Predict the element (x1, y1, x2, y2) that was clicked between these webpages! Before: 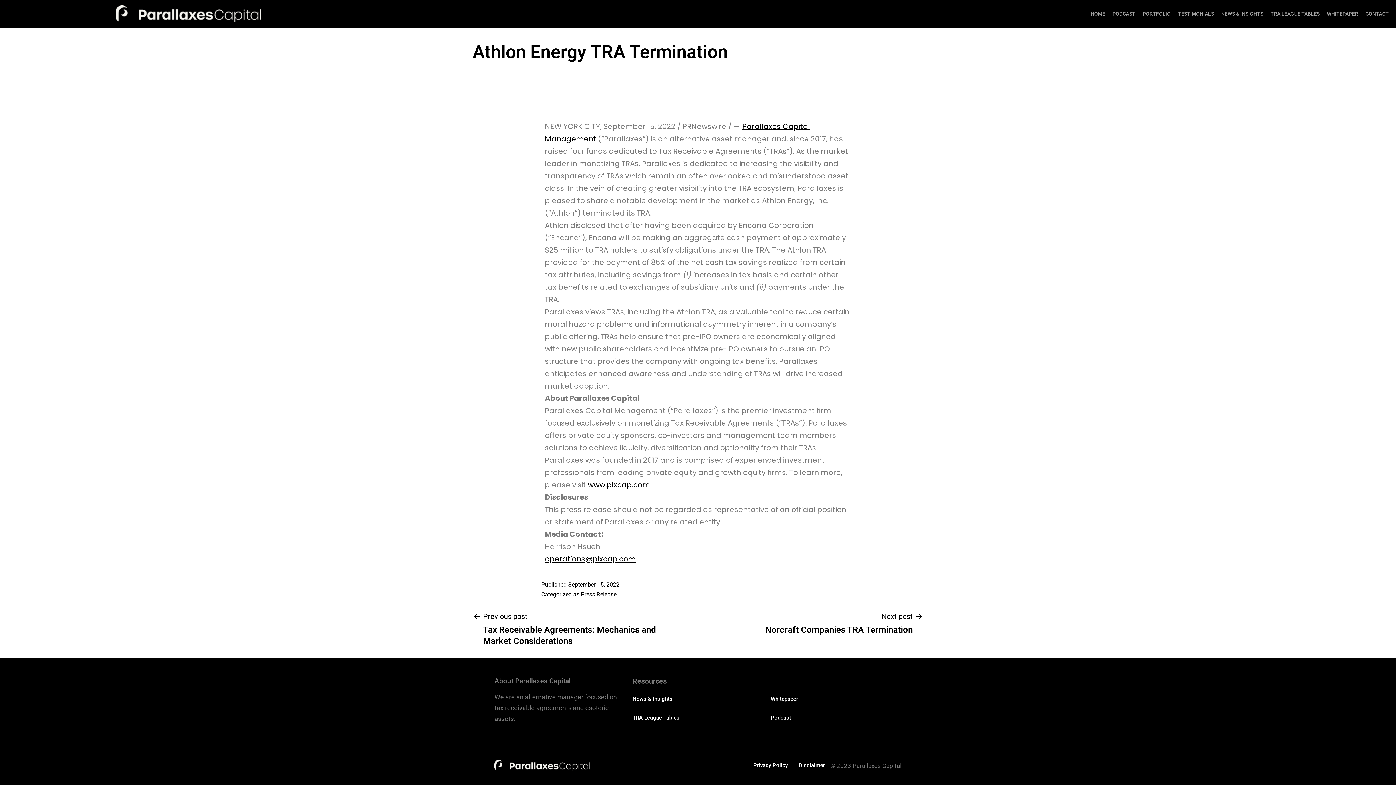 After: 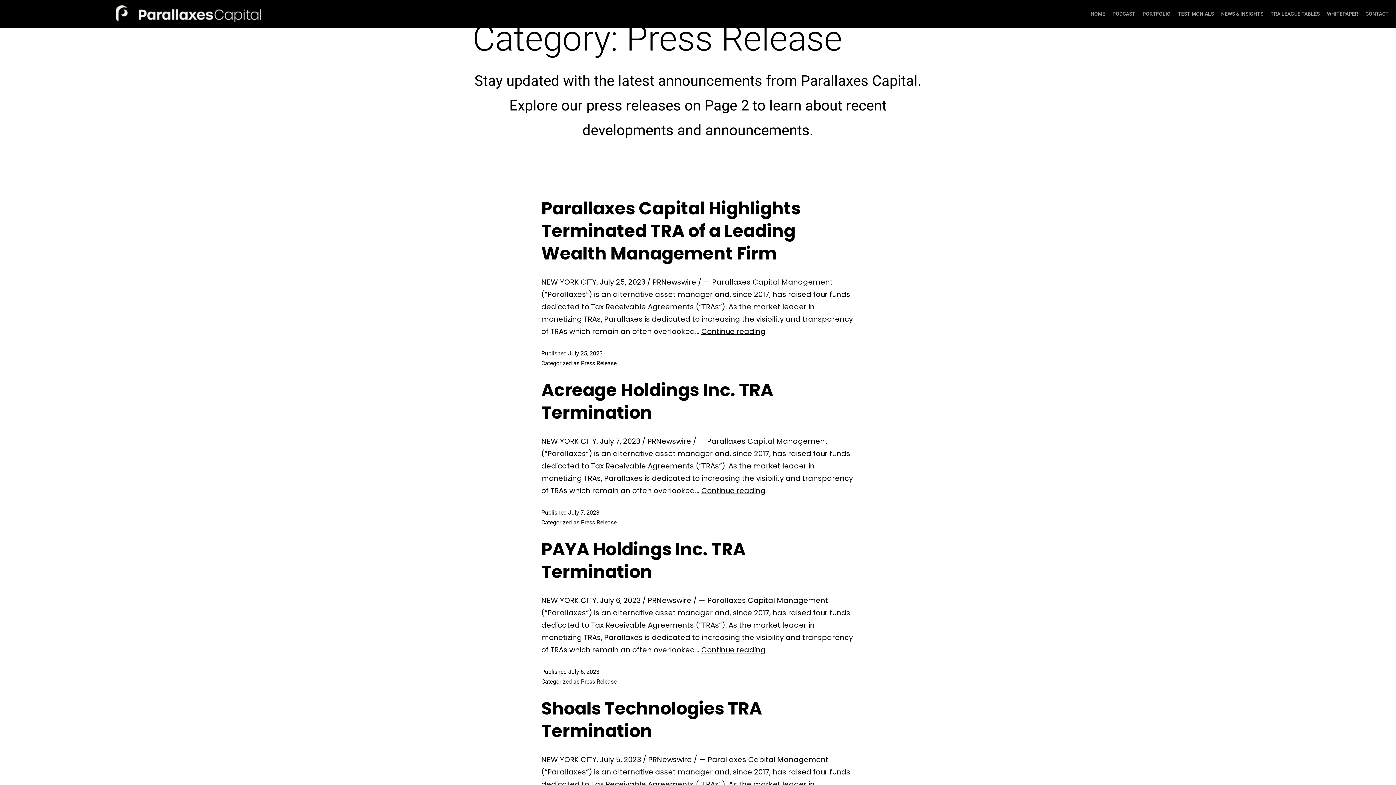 Action: bbox: (581, 591, 616, 598) label: Press Release